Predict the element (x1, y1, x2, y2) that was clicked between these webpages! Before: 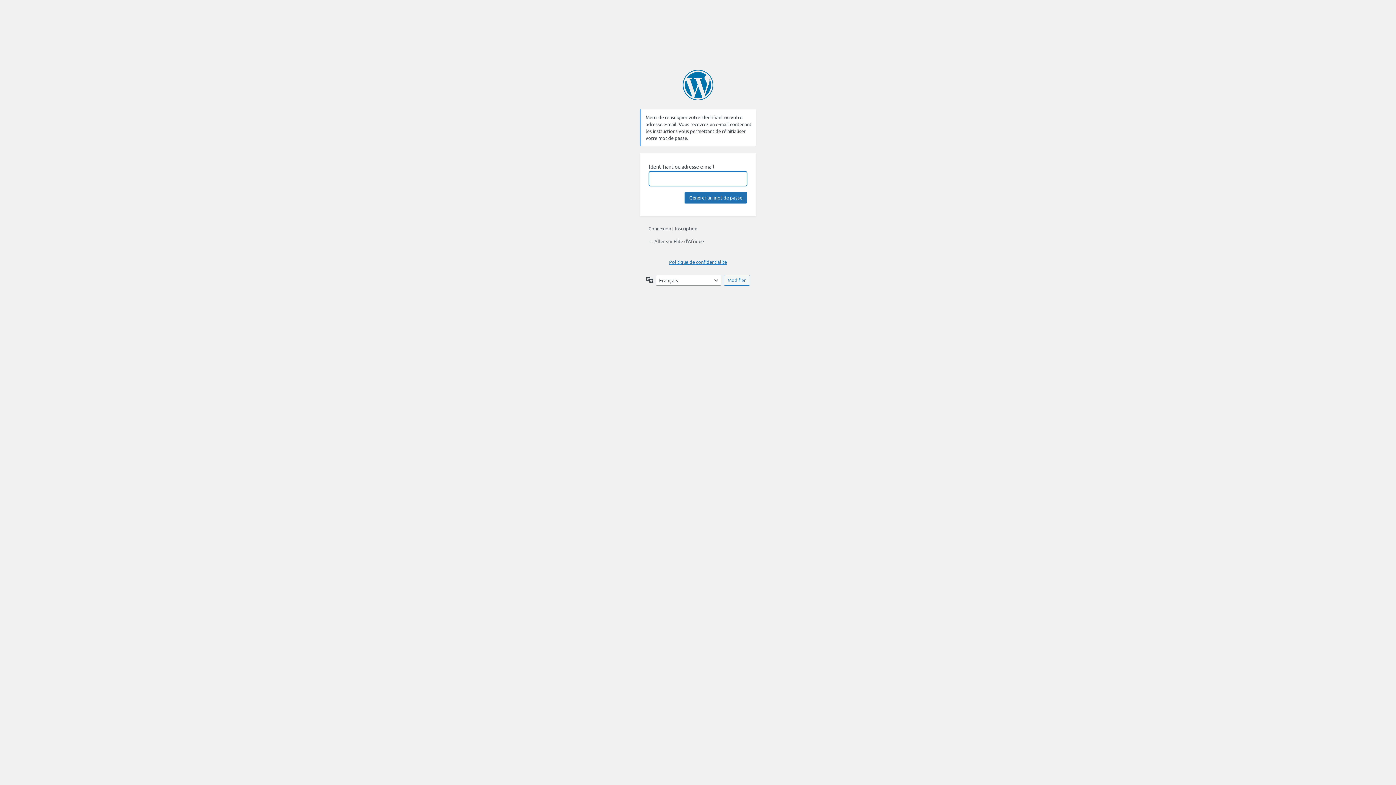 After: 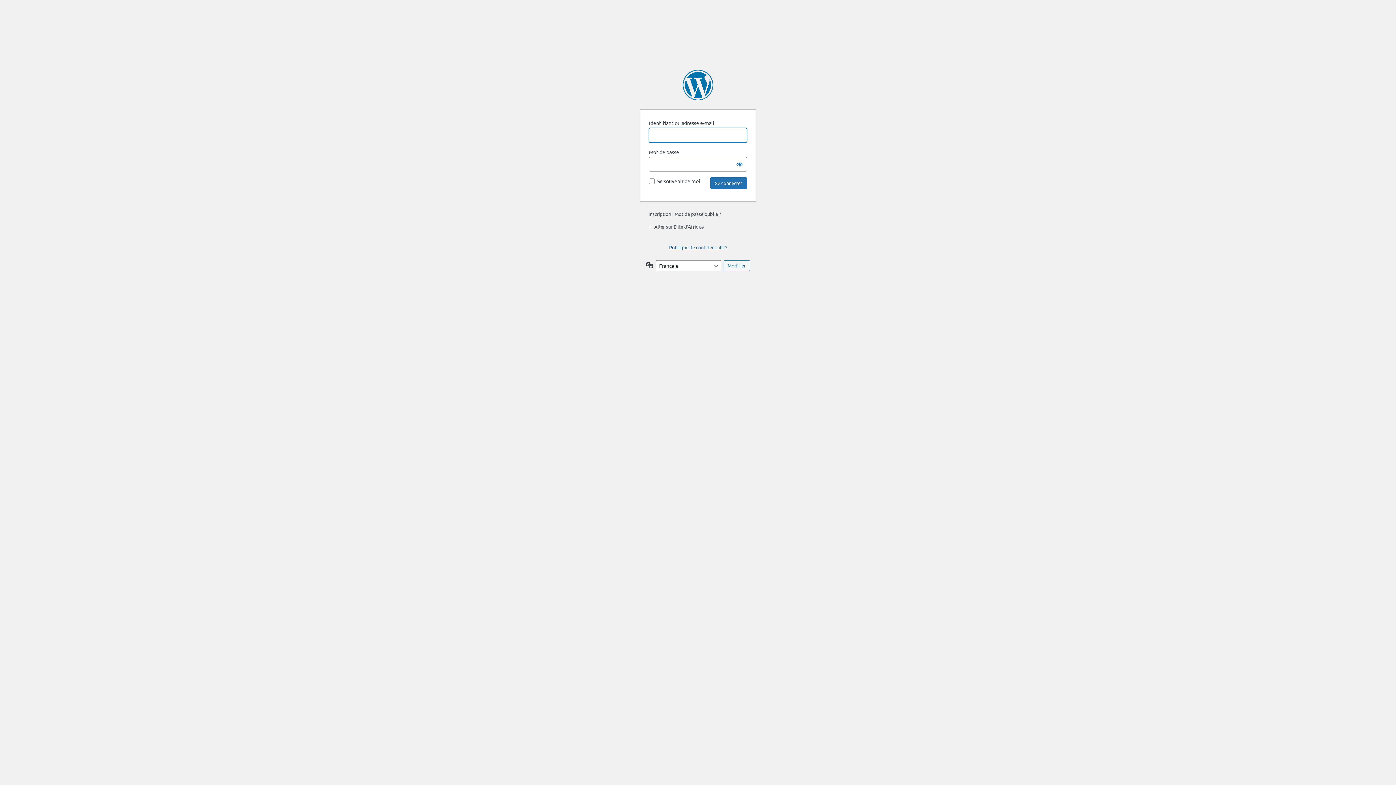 Action: label: Connexion bbox: (648, 225, 671, 231)